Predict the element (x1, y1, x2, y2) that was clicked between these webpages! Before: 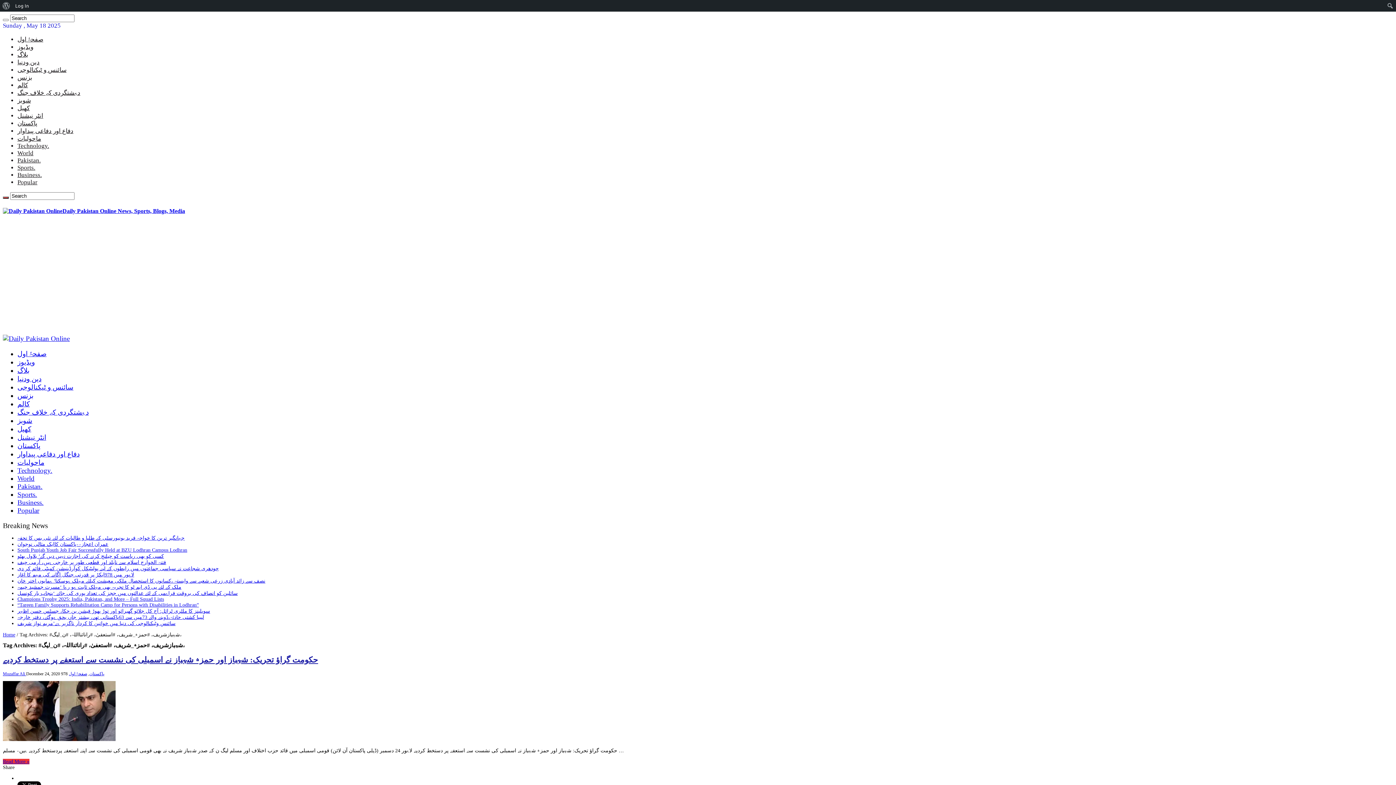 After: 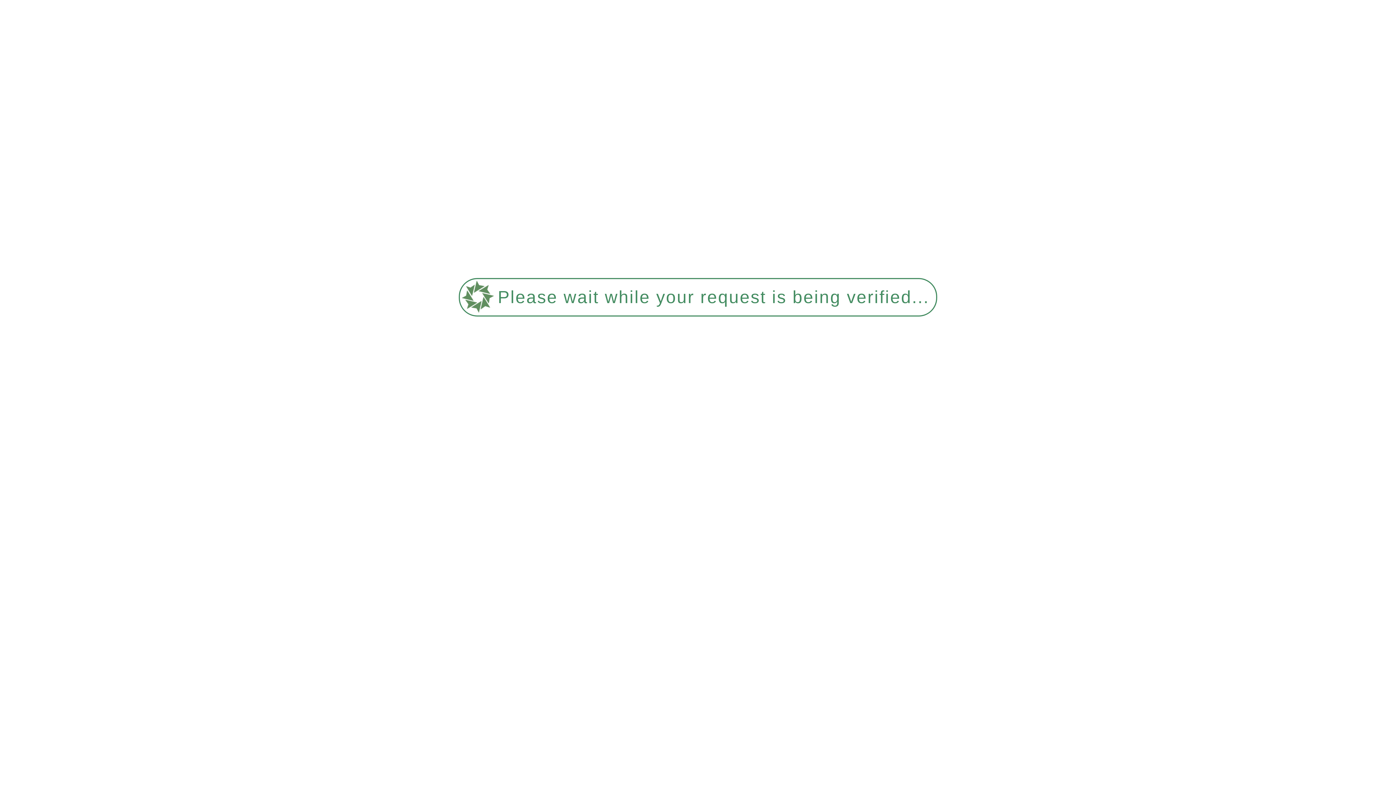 Action: label: انٹر نیشنل bbox: (17, 433, 46, 441)